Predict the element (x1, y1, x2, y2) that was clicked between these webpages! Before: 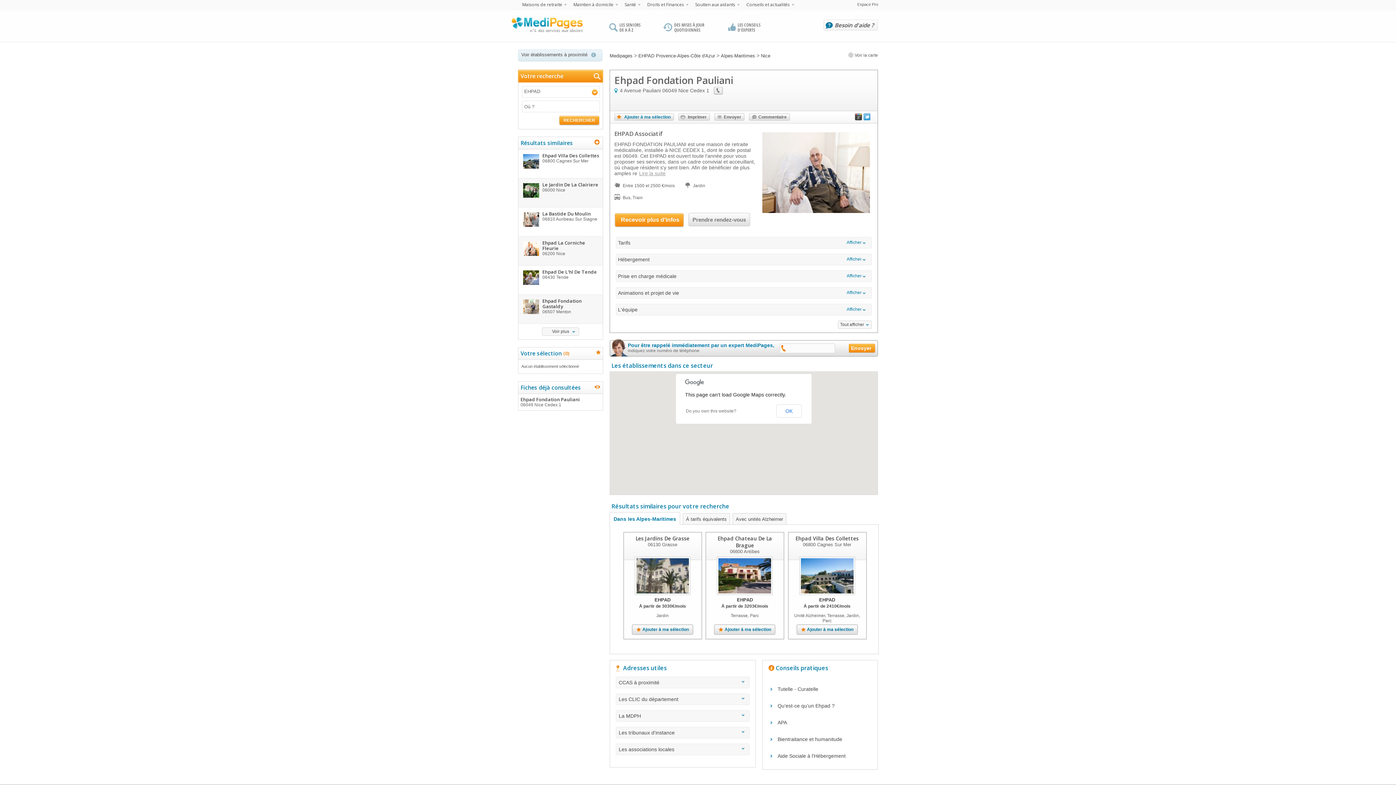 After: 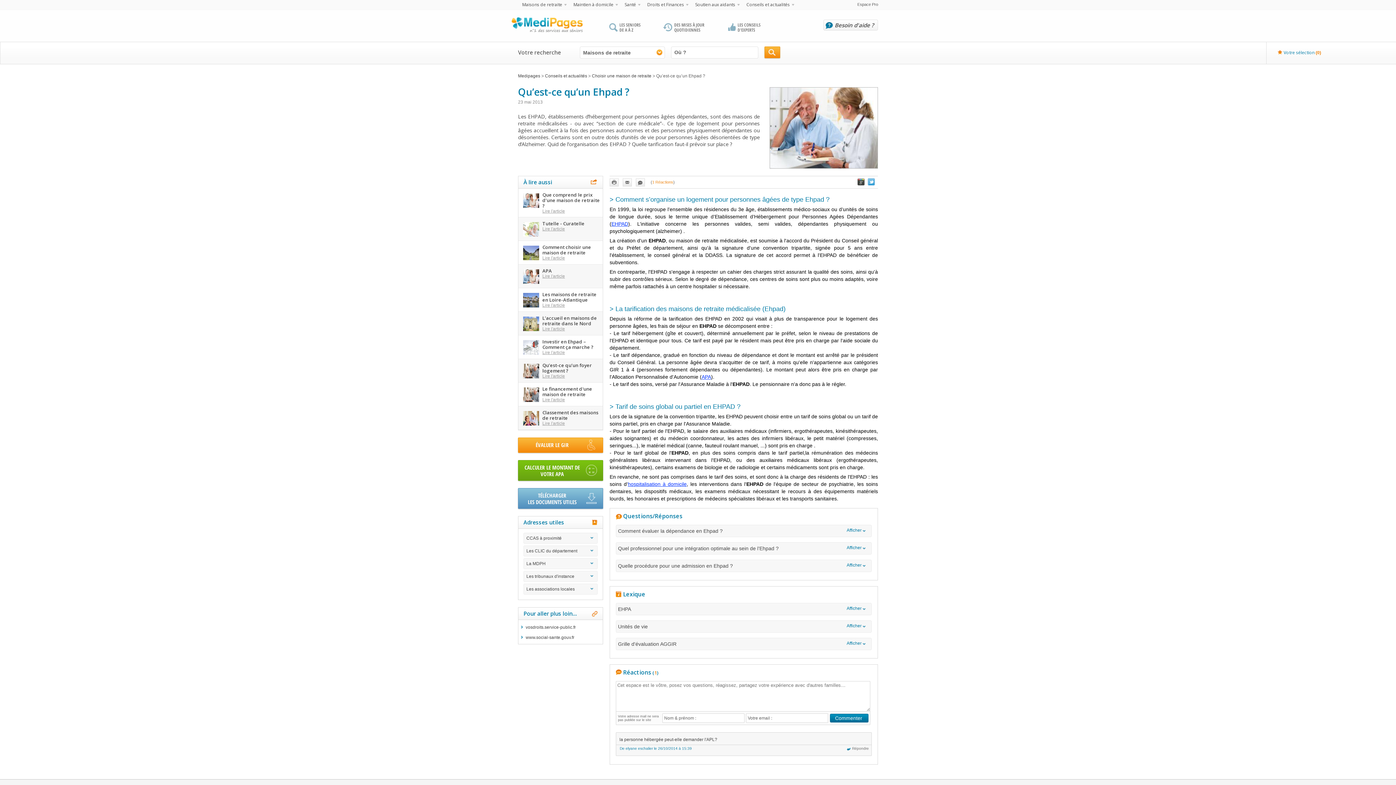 Action: label: Qu’est-ce qu’un Ehpad ? bbox: (777, 703, 834, 709)